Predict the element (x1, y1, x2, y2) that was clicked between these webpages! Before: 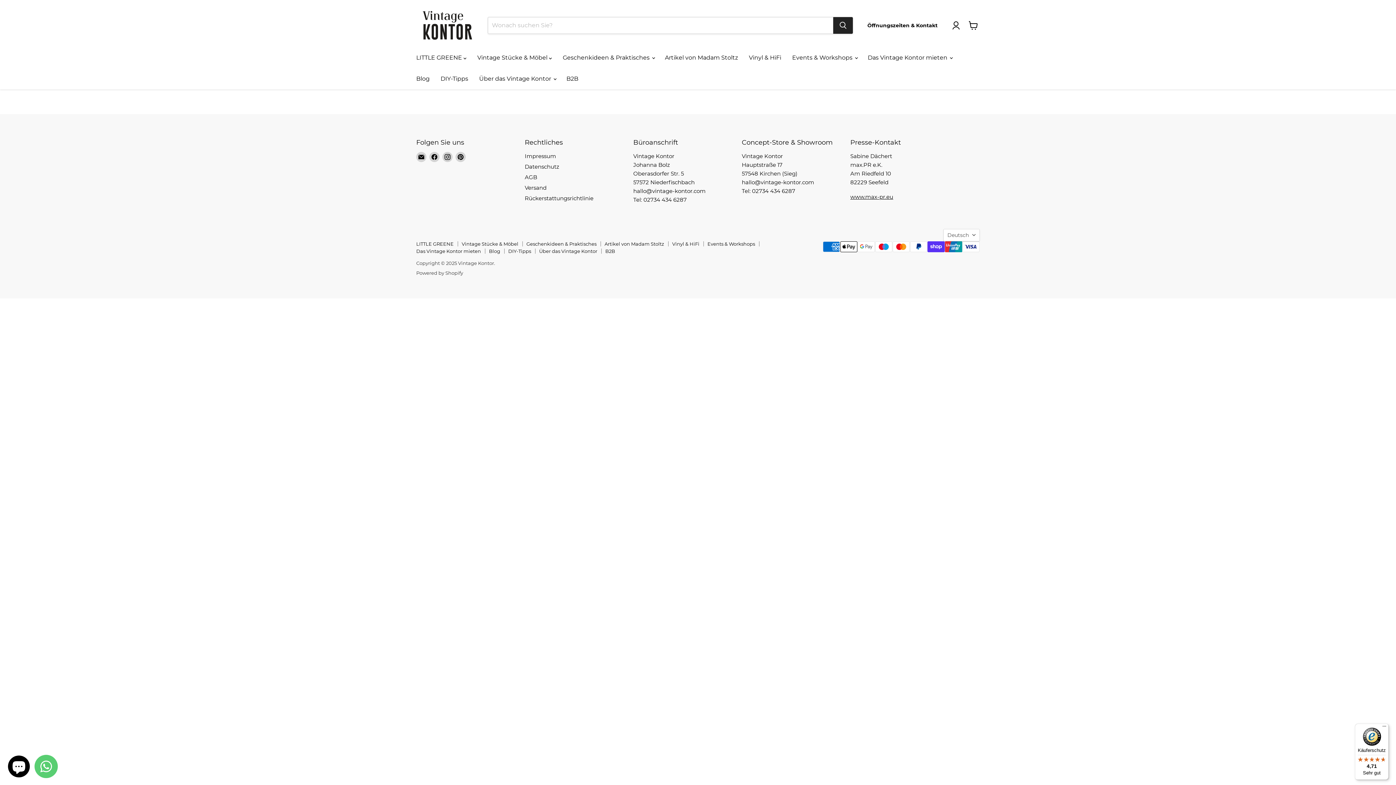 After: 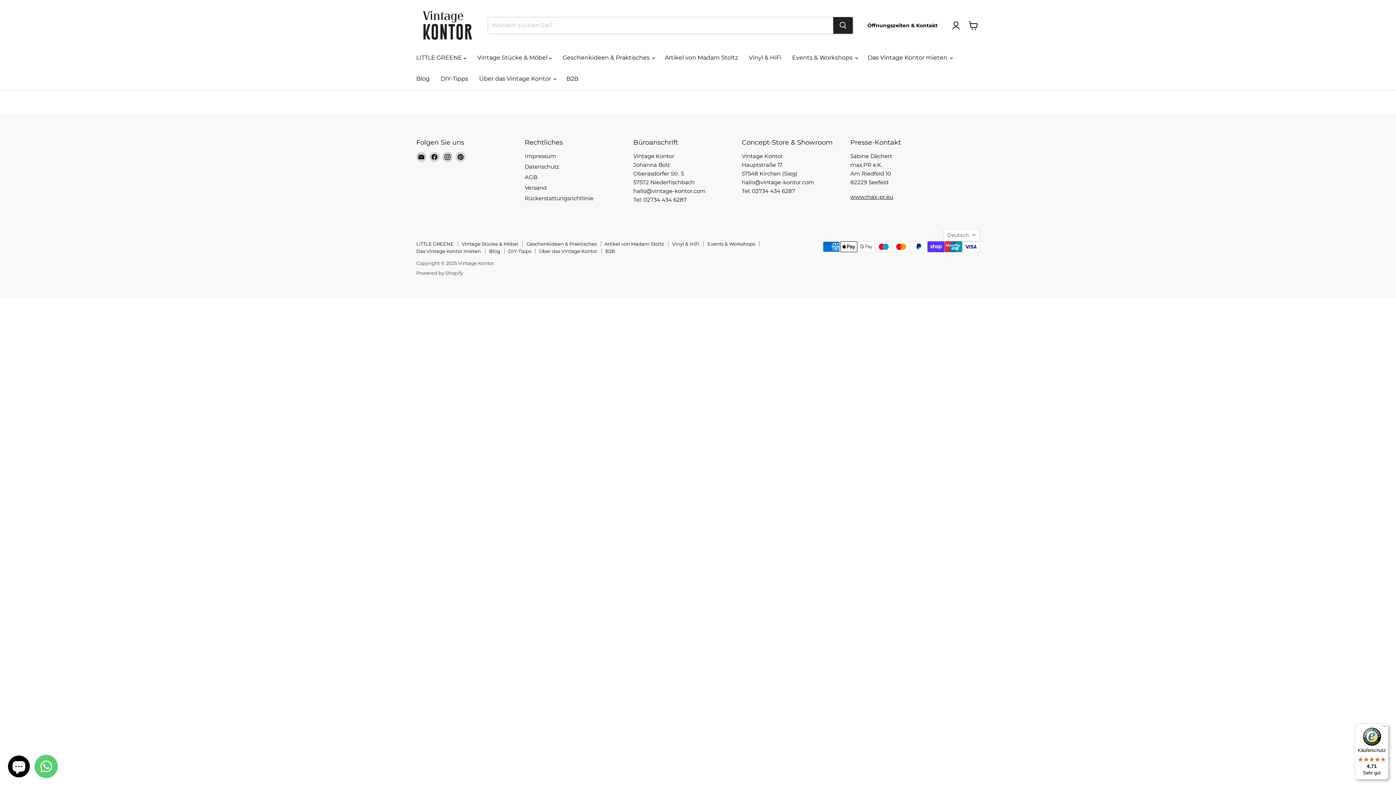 Action: label: Käuferschutz

4,71

Sehr gut bbox: (1355, 724, 1389, 780)